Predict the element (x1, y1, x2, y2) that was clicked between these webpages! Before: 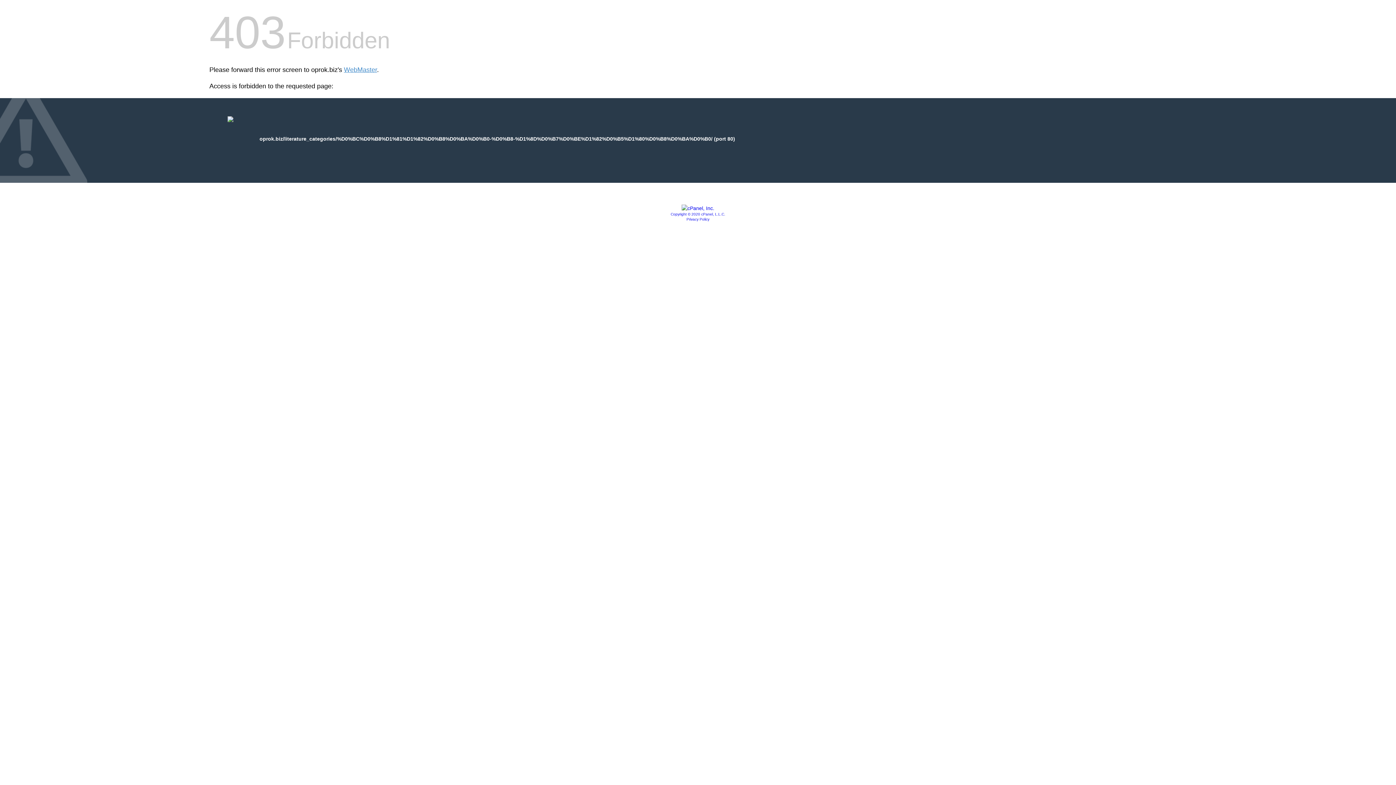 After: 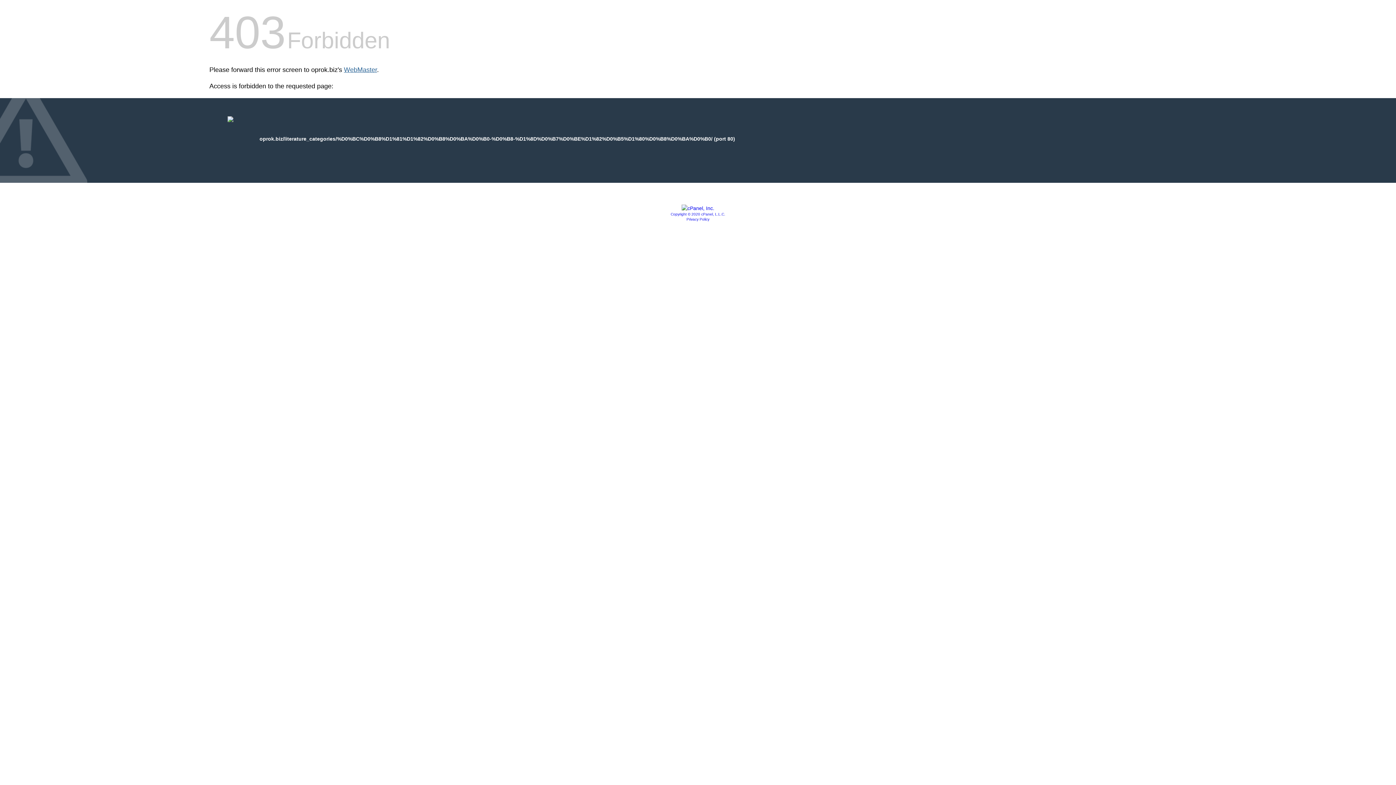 Action: bbox: (344, 66, 377, 73) label: WebMaster